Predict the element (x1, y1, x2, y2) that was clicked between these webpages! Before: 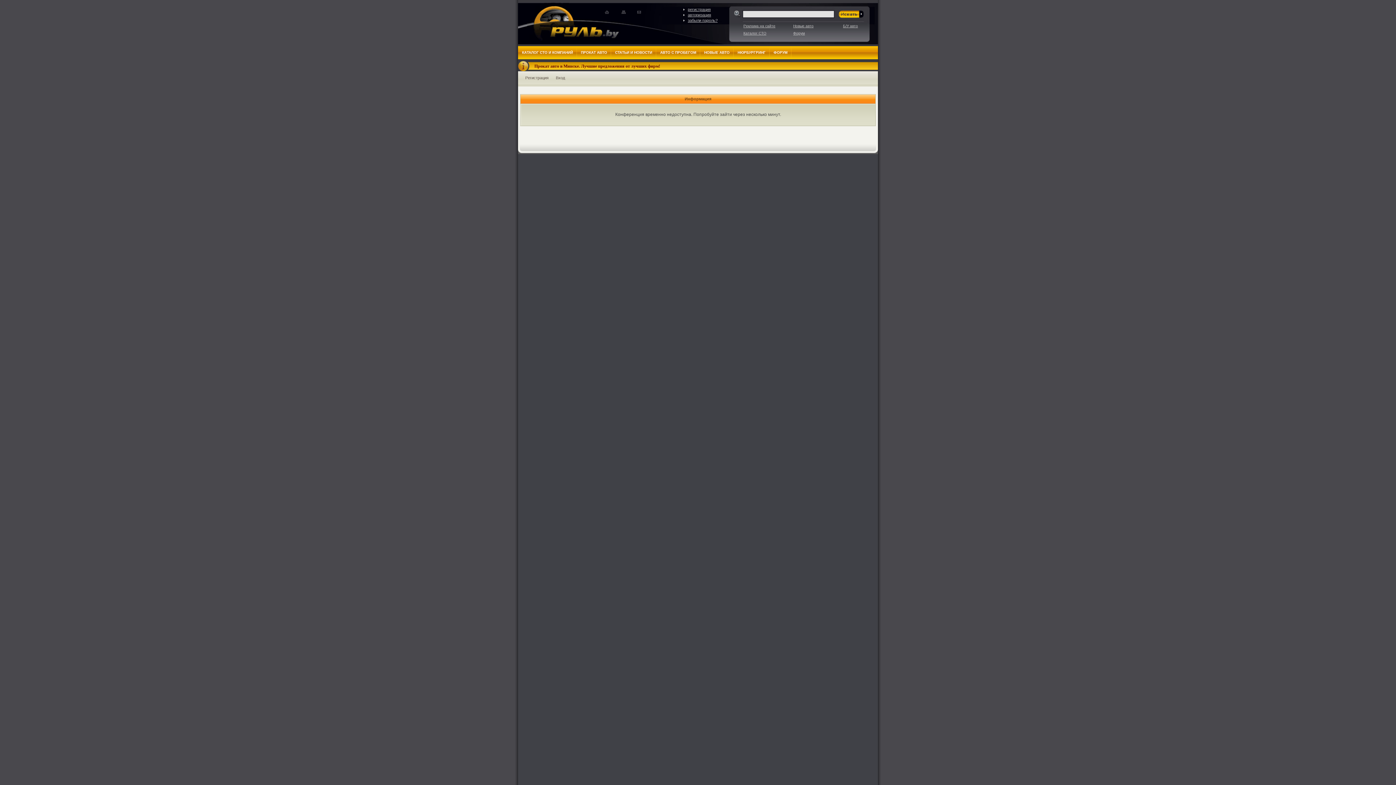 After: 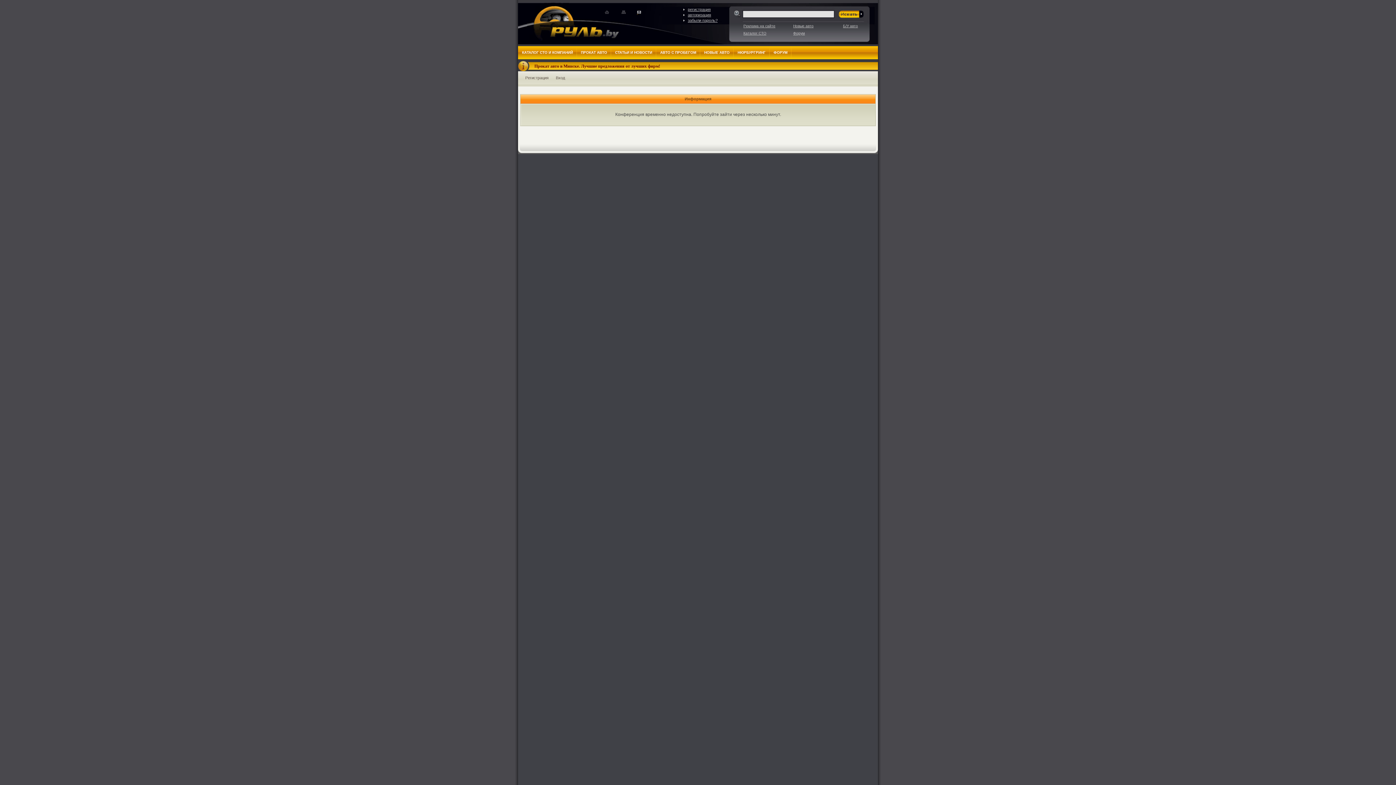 Action: bbox: (637, 10, 641, 13) label:  